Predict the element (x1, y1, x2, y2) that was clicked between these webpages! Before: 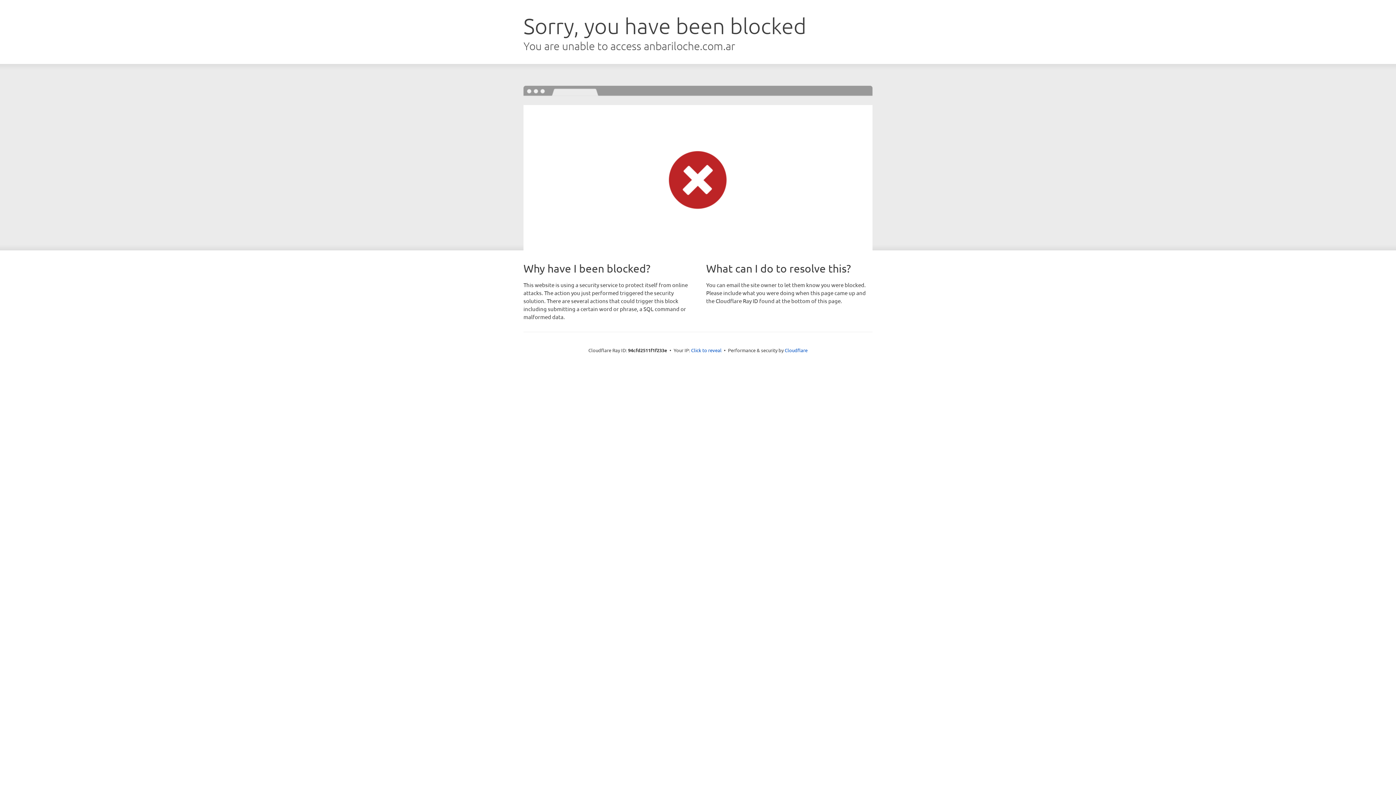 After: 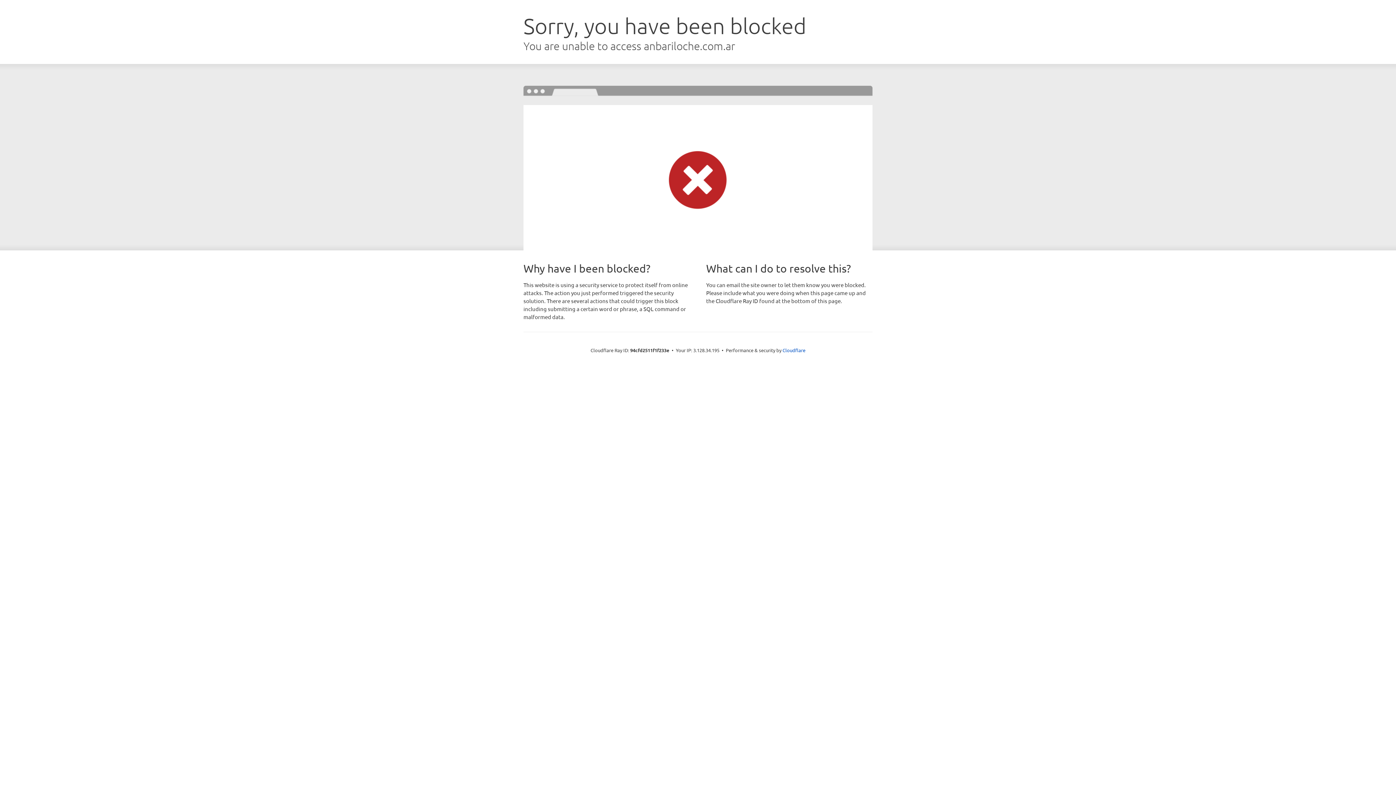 Action: bbox: (691, 346, 721, 353) label: Click to reveal